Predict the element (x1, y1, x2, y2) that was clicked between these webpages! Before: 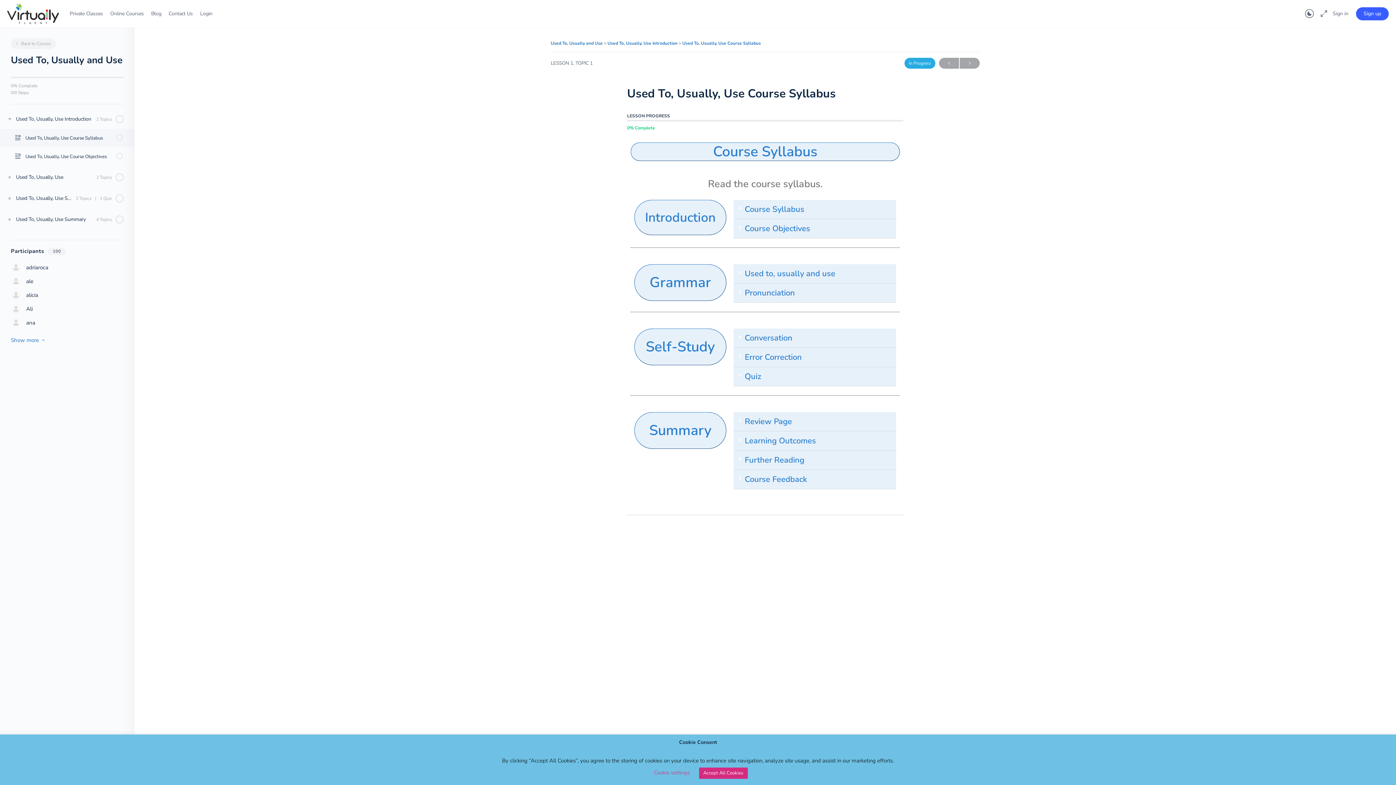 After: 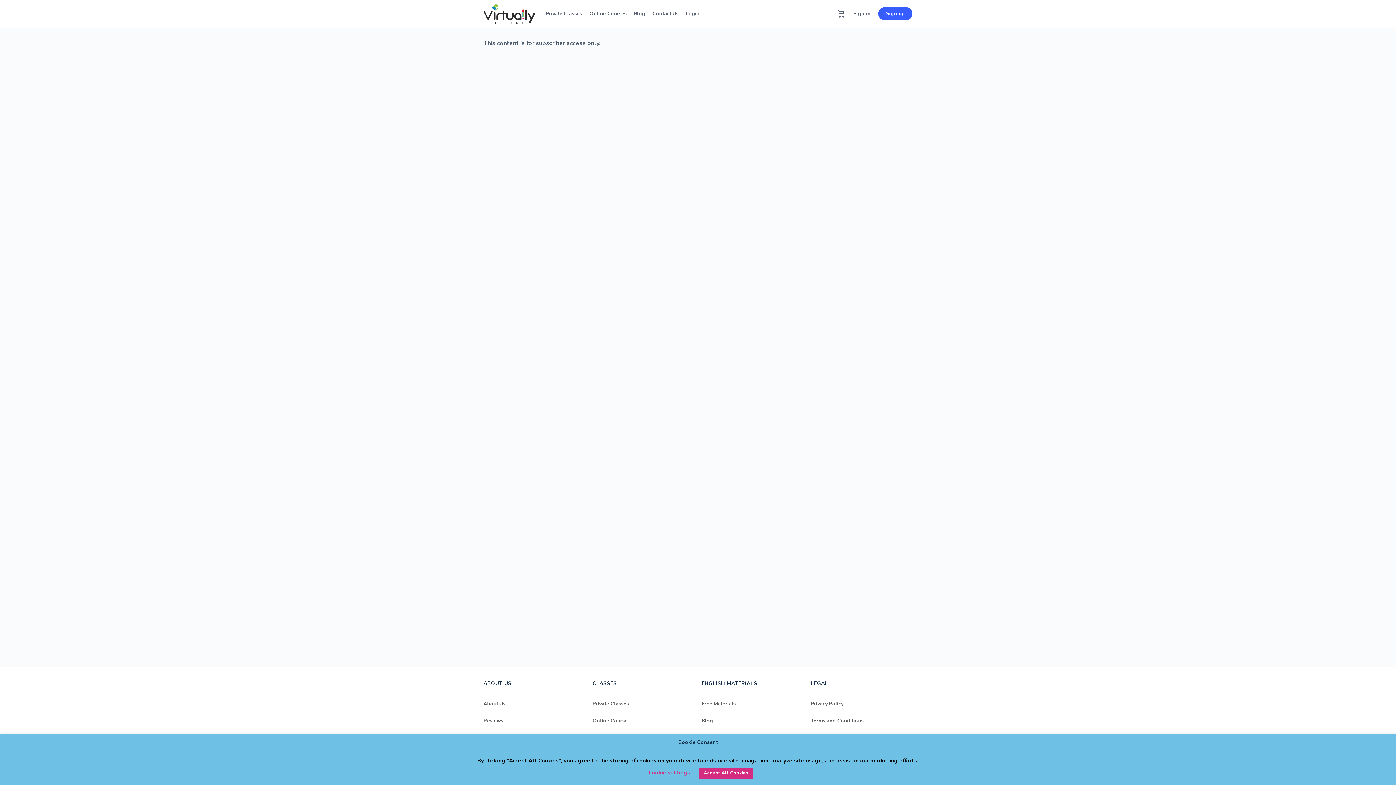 Action: bbox: (10, 262, 48, 272) label:  adriaroca